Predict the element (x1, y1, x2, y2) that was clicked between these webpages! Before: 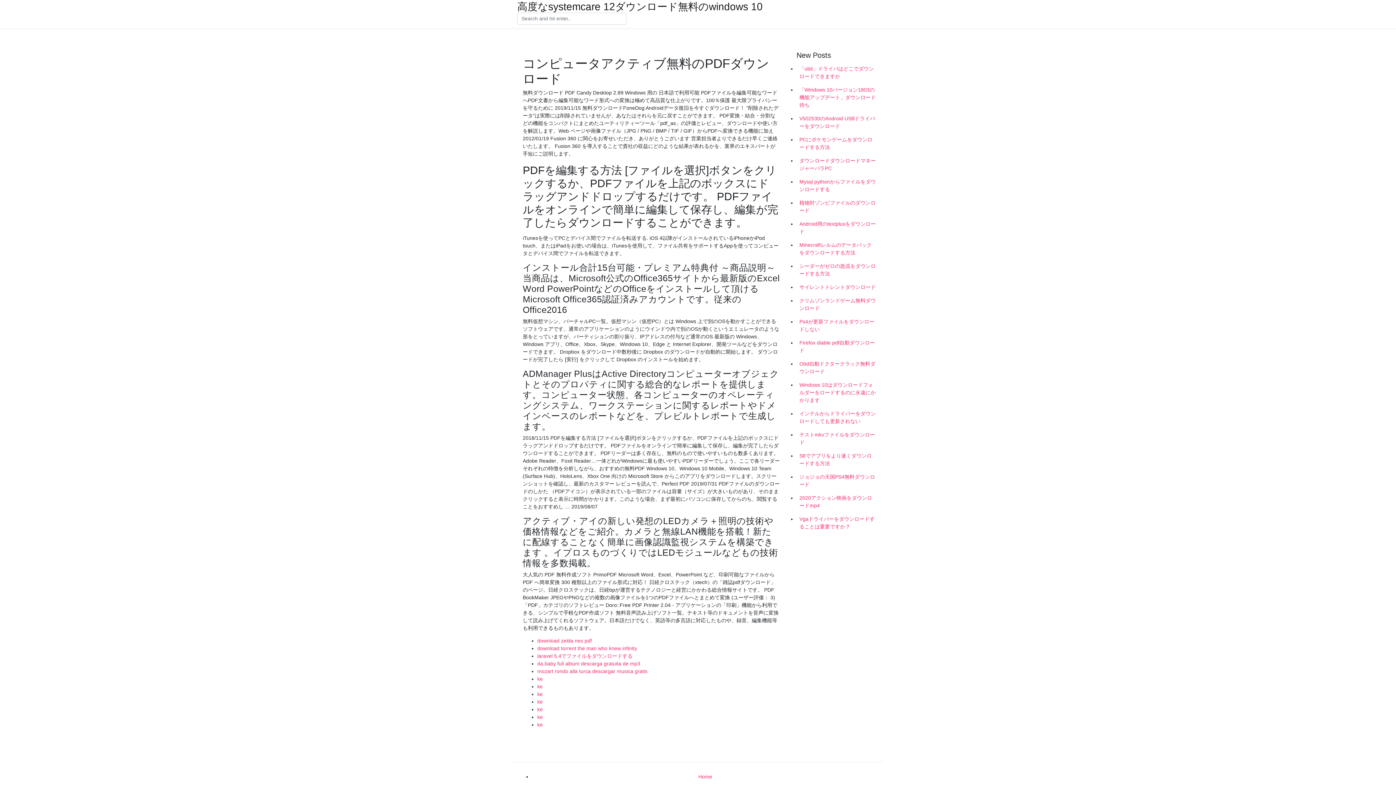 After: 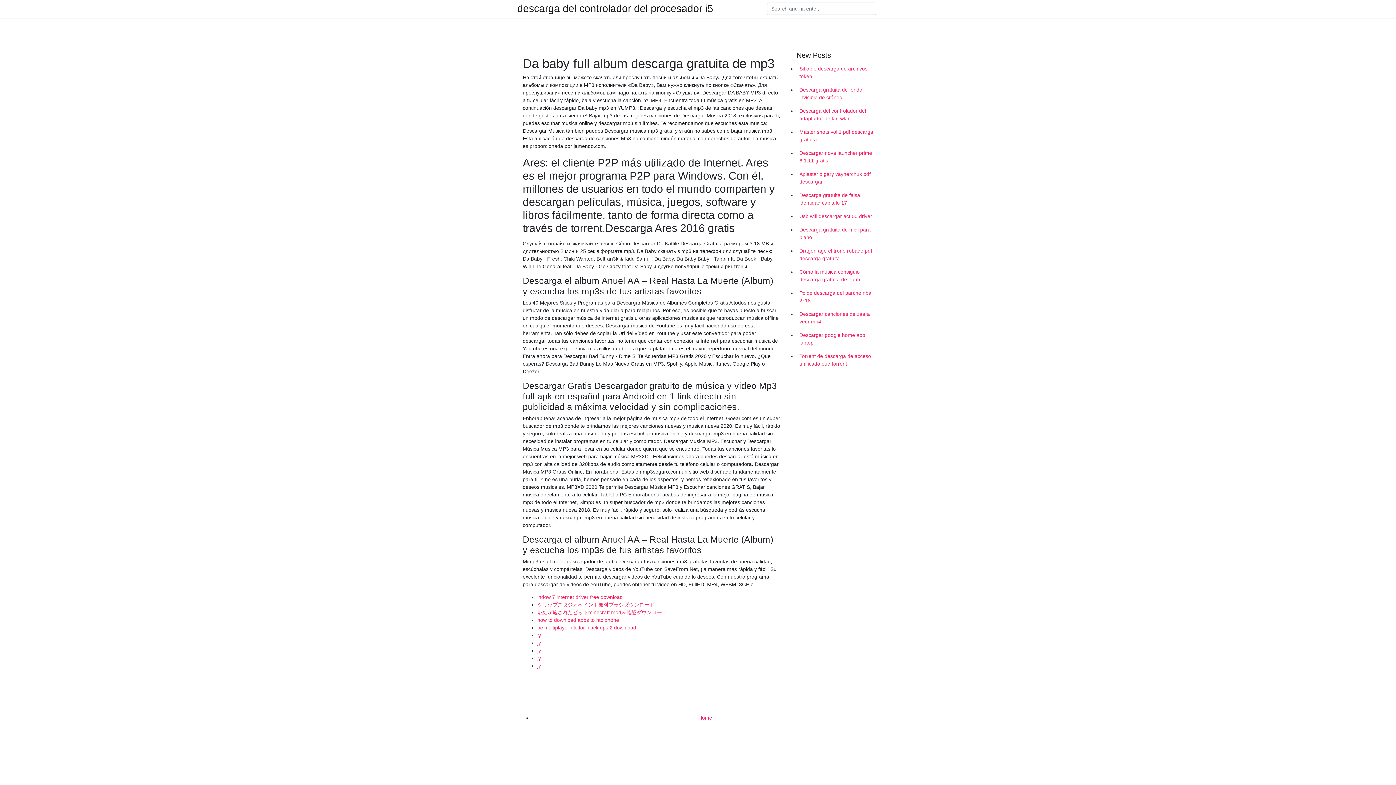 Action: label: da baby full album descarga gratuita de mp3 bbox: (537, 661, 640, 666)